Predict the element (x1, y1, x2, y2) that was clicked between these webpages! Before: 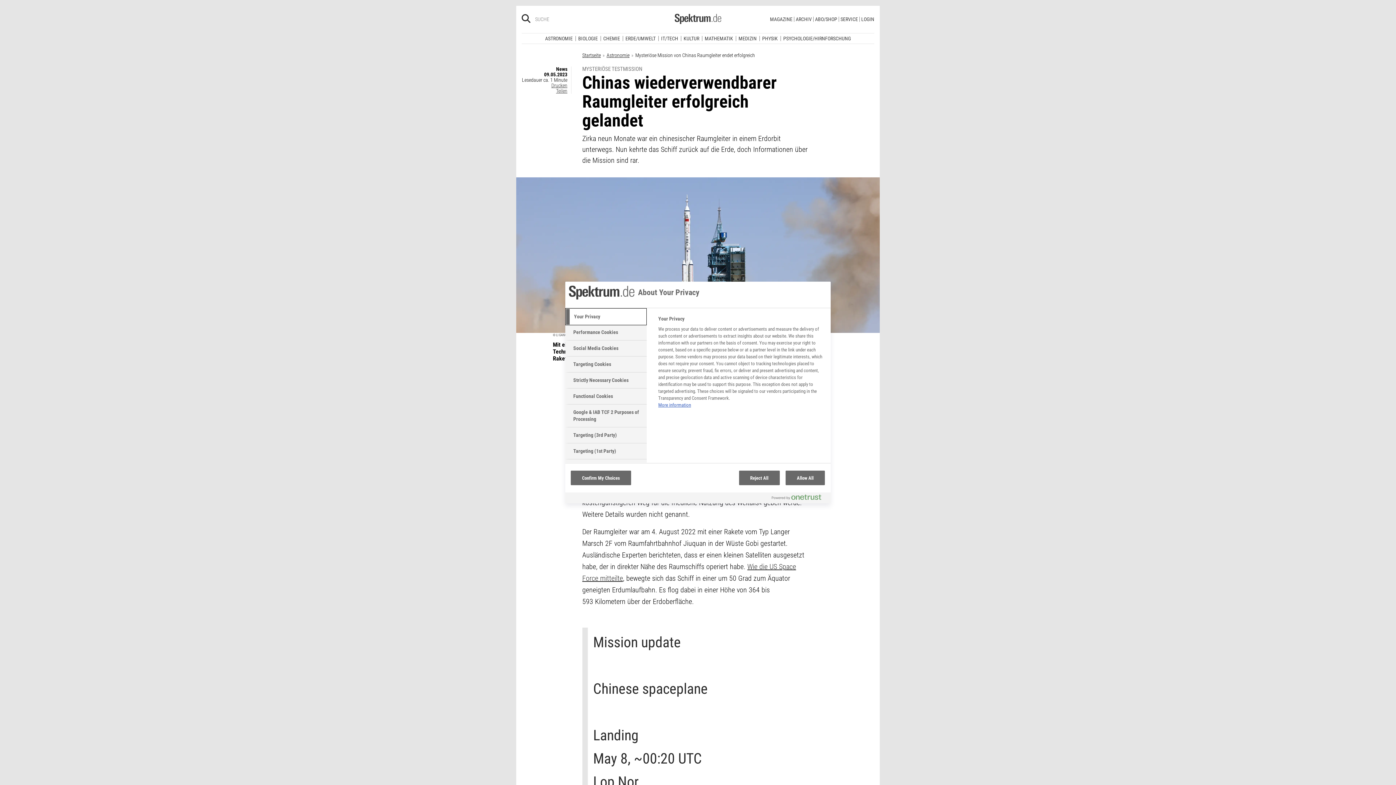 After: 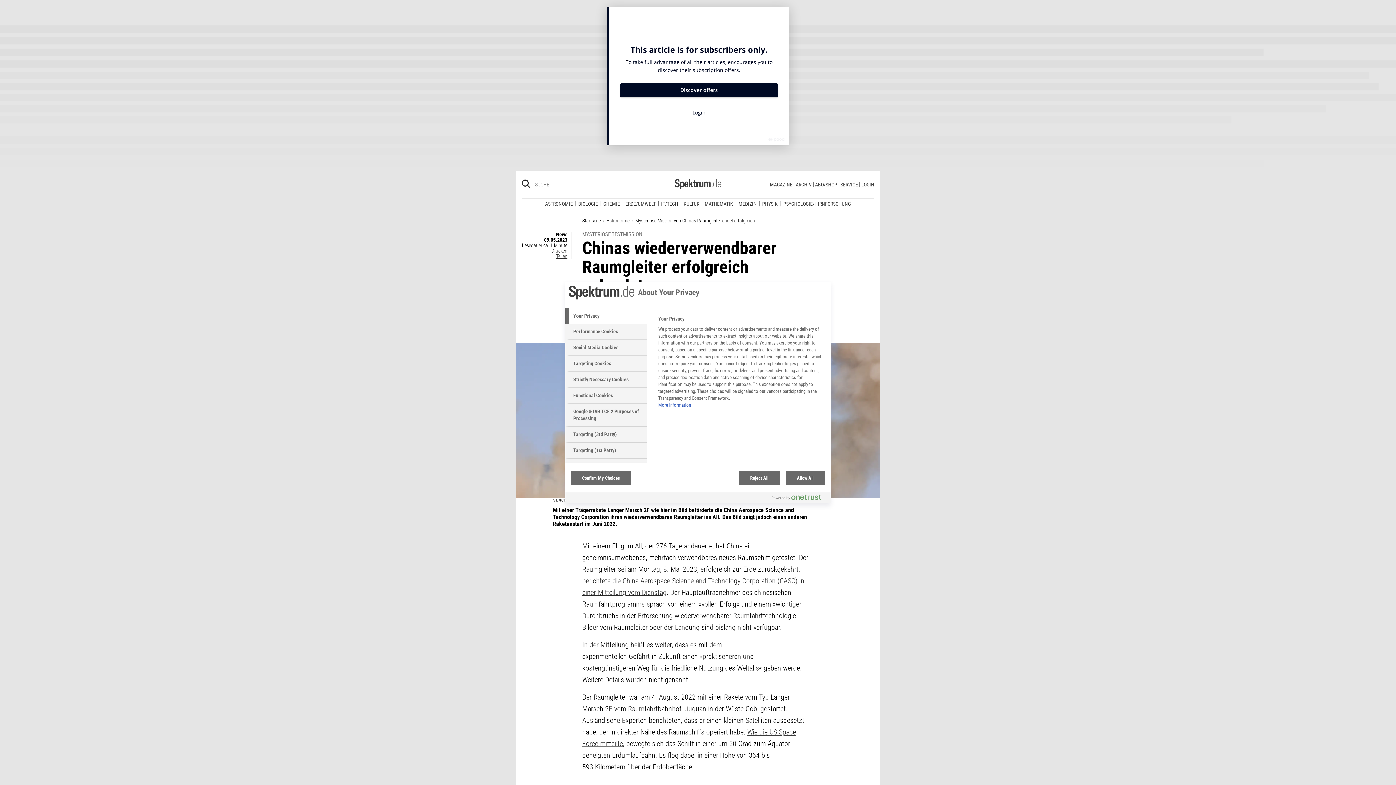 Action: bbox: (556, 82, 567, 87) label: Teilen